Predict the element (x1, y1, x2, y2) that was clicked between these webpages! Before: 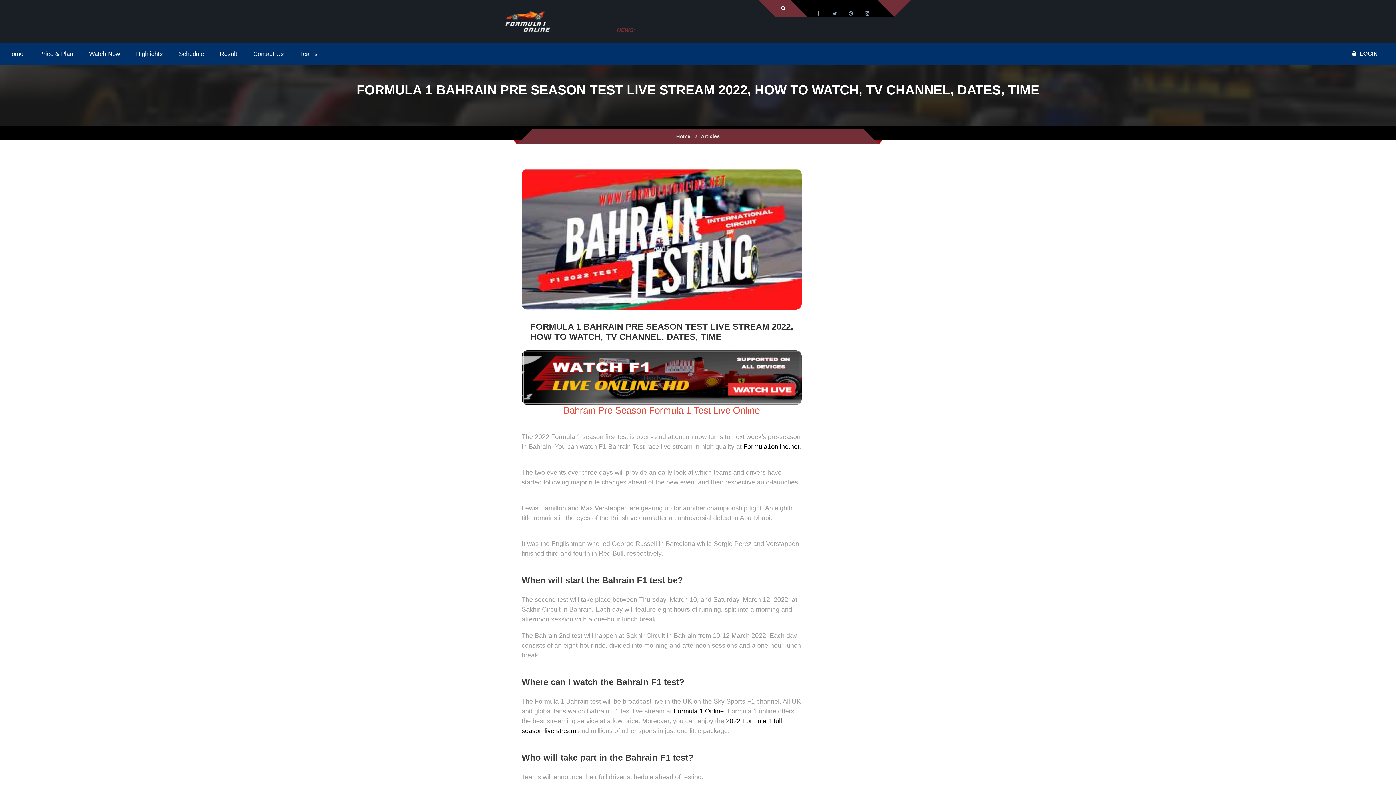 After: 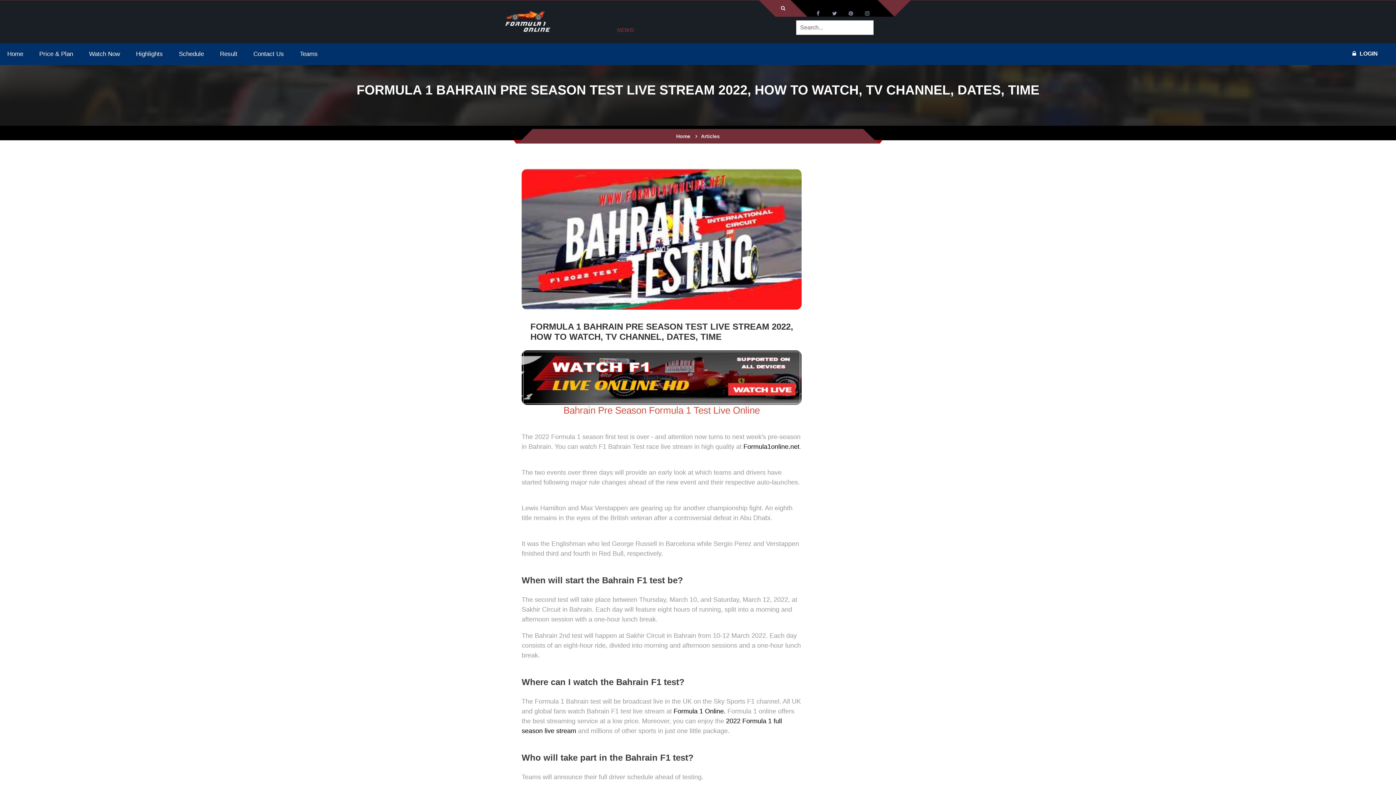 Action: bbox: (781, 5, 785, 10)